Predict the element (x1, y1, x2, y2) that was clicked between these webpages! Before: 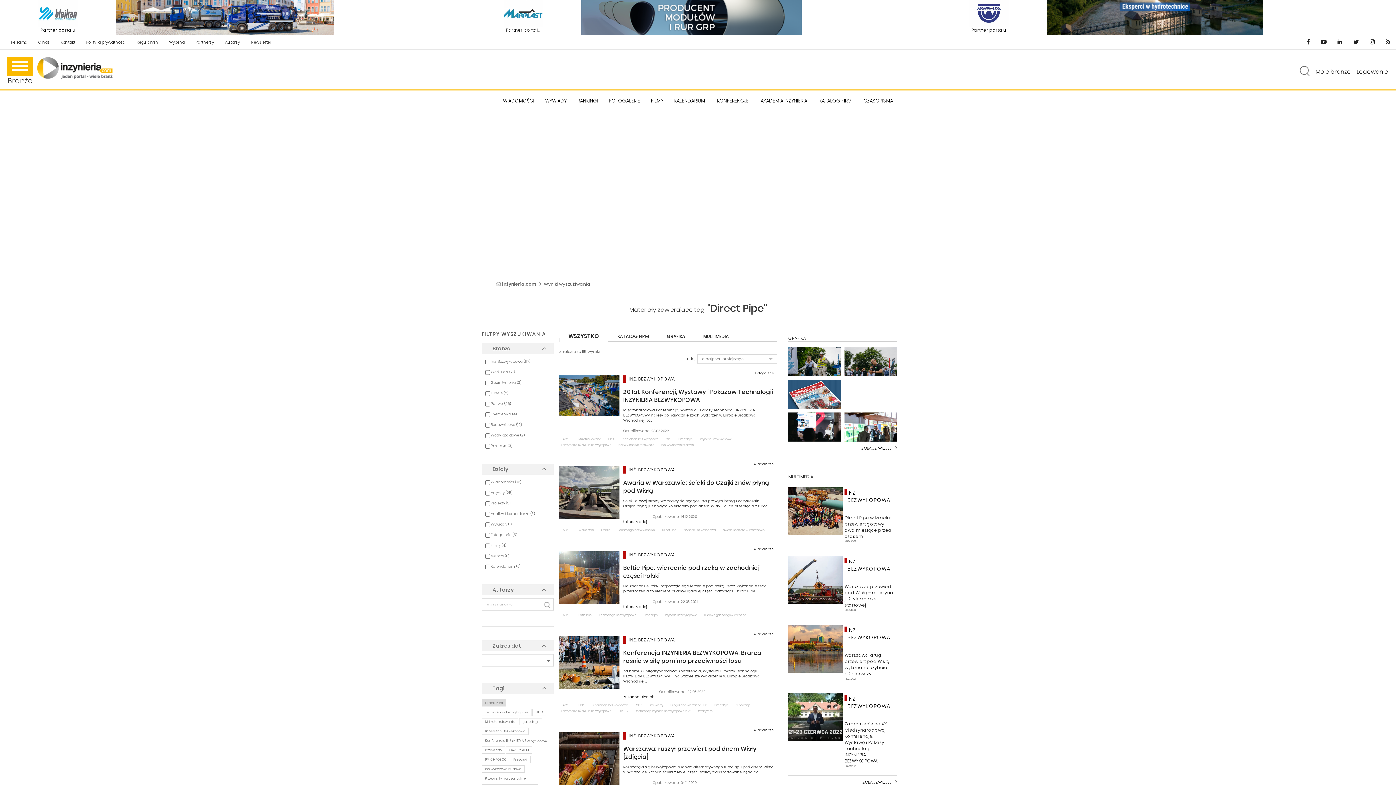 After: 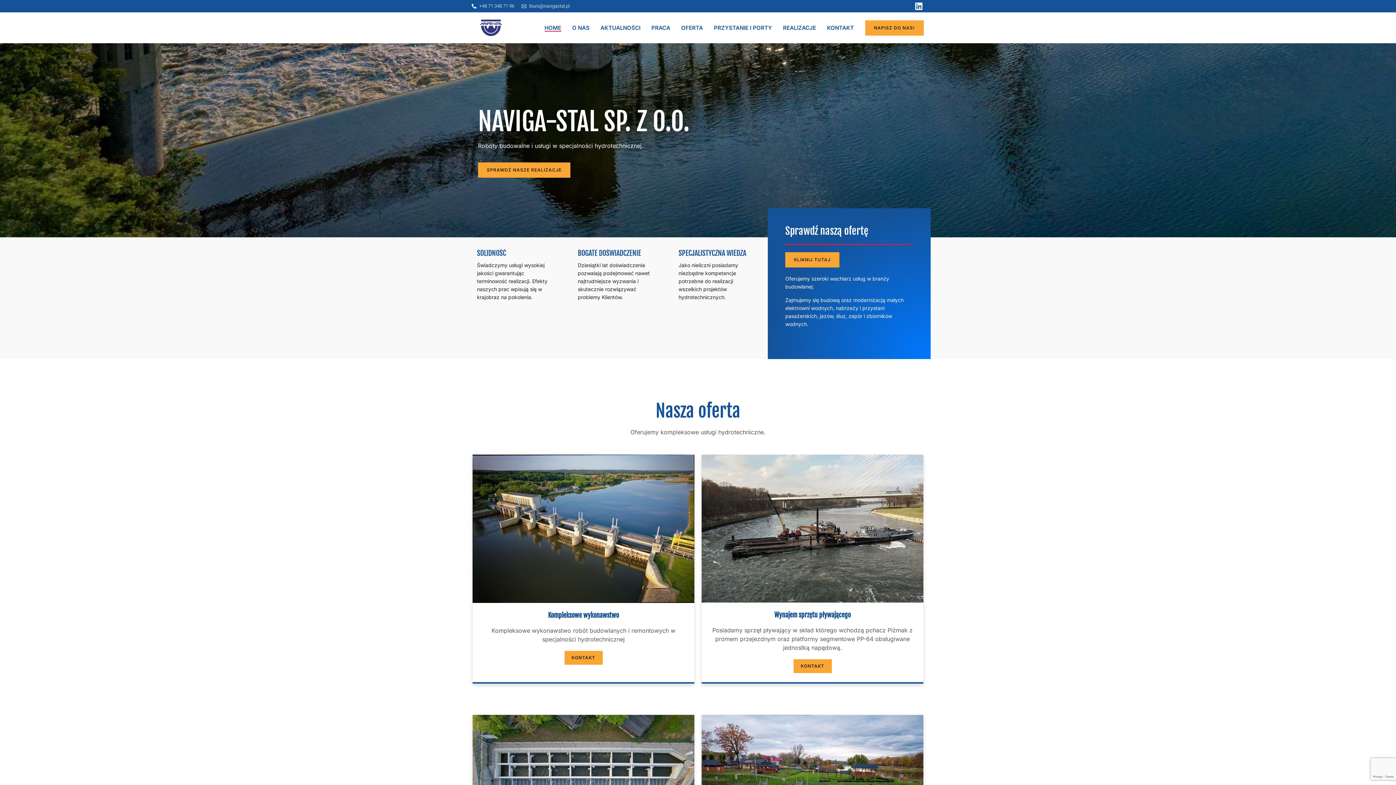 Action: bbox: (1047, 0, 1396, 34)